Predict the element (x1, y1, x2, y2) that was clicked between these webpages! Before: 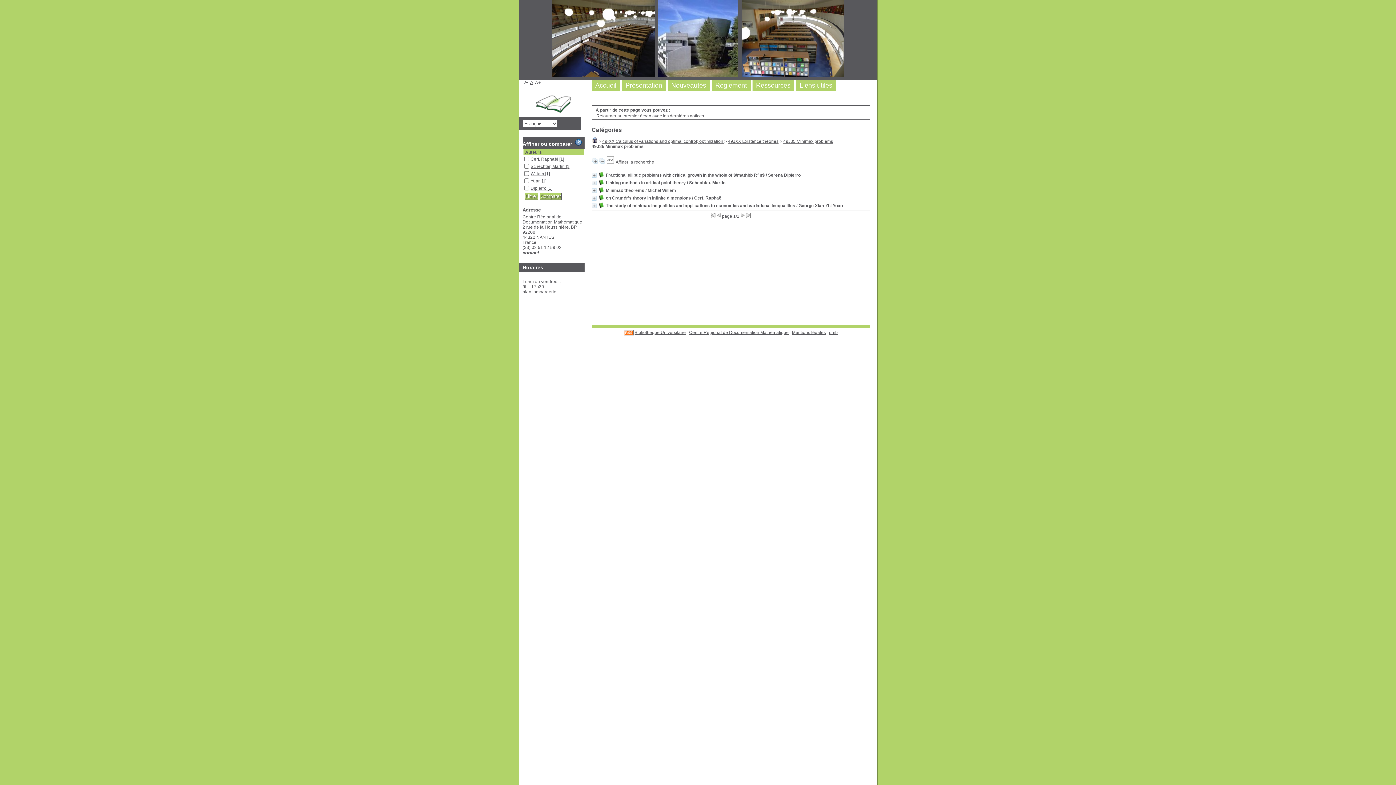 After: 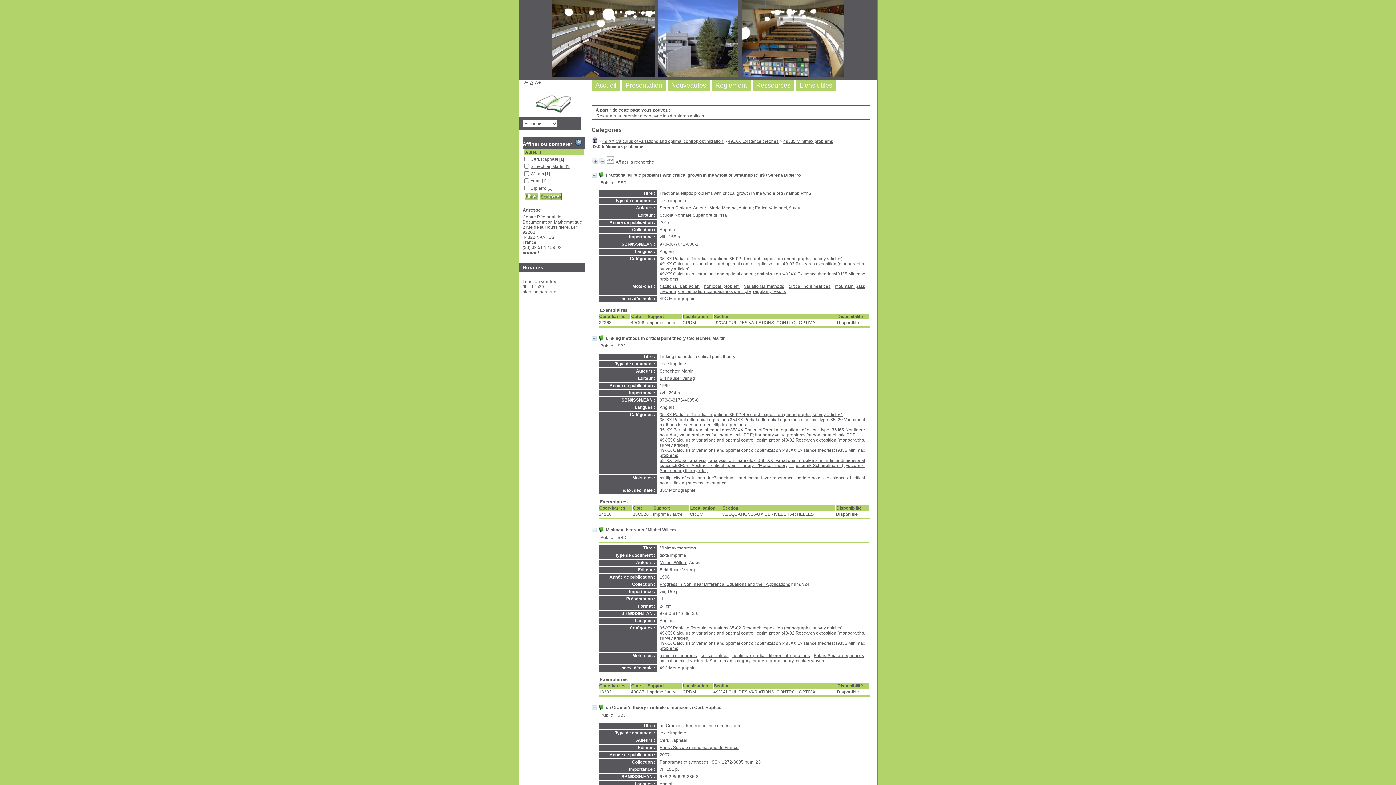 Action: bbox: (591, 159, 597, 164)